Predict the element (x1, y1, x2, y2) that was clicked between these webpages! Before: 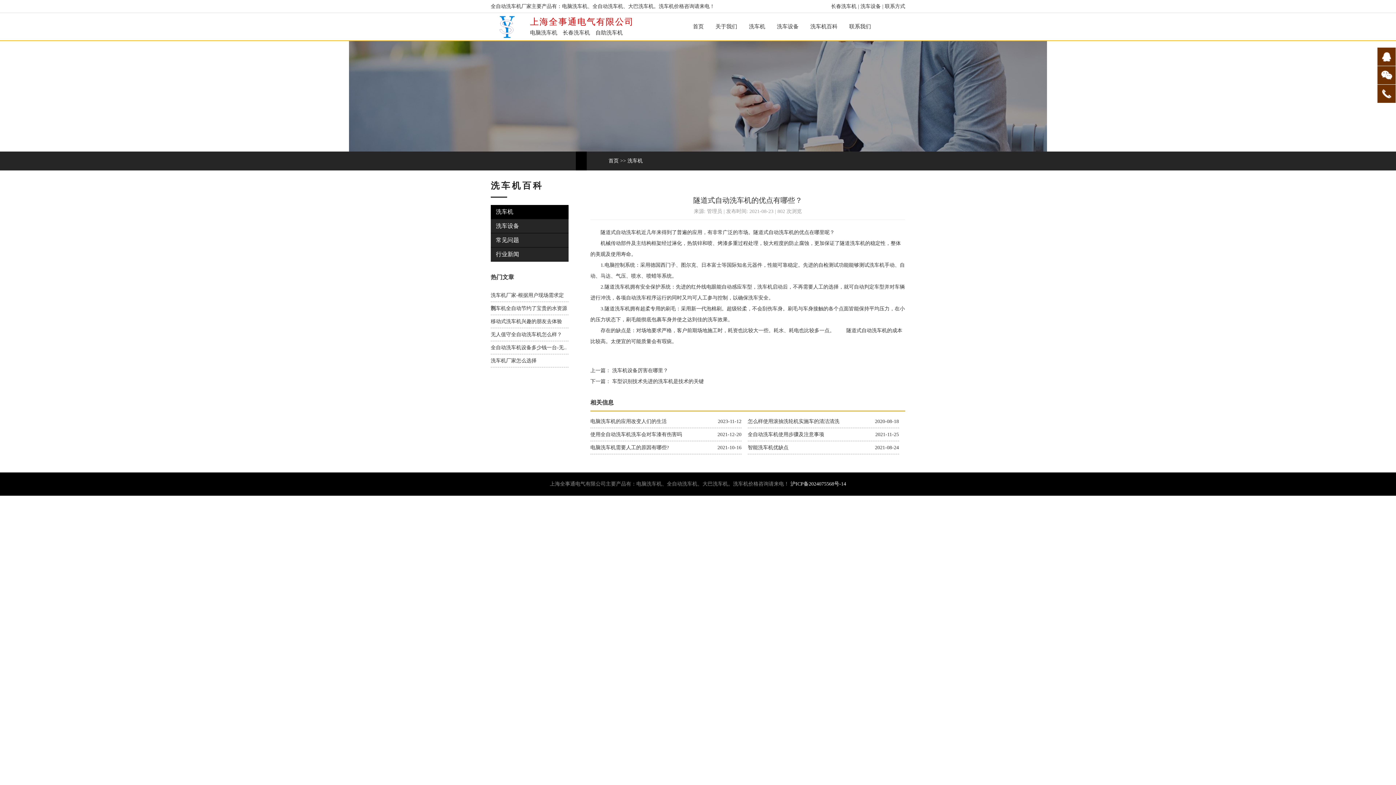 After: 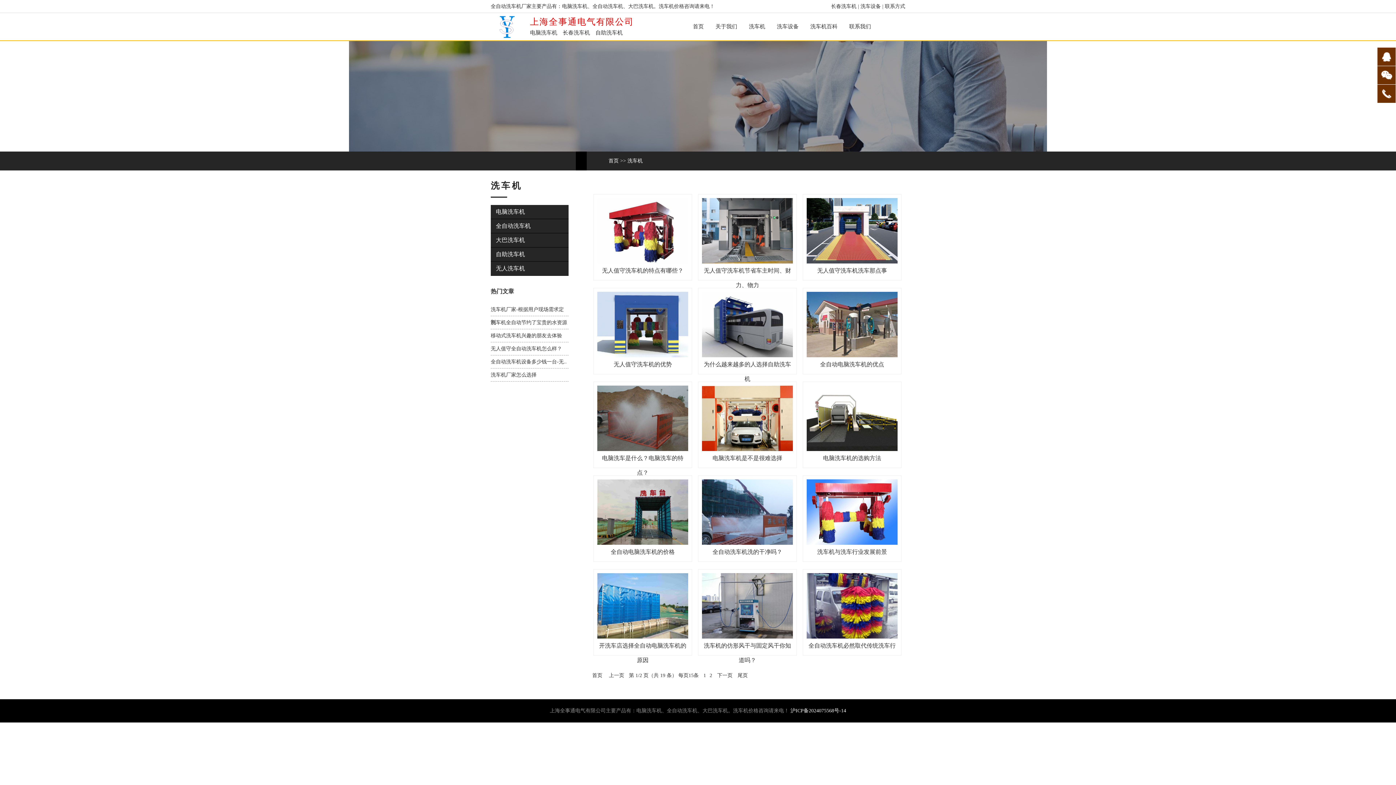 Action: label: 洗车机 bbox: (749, 23, 765, 29)